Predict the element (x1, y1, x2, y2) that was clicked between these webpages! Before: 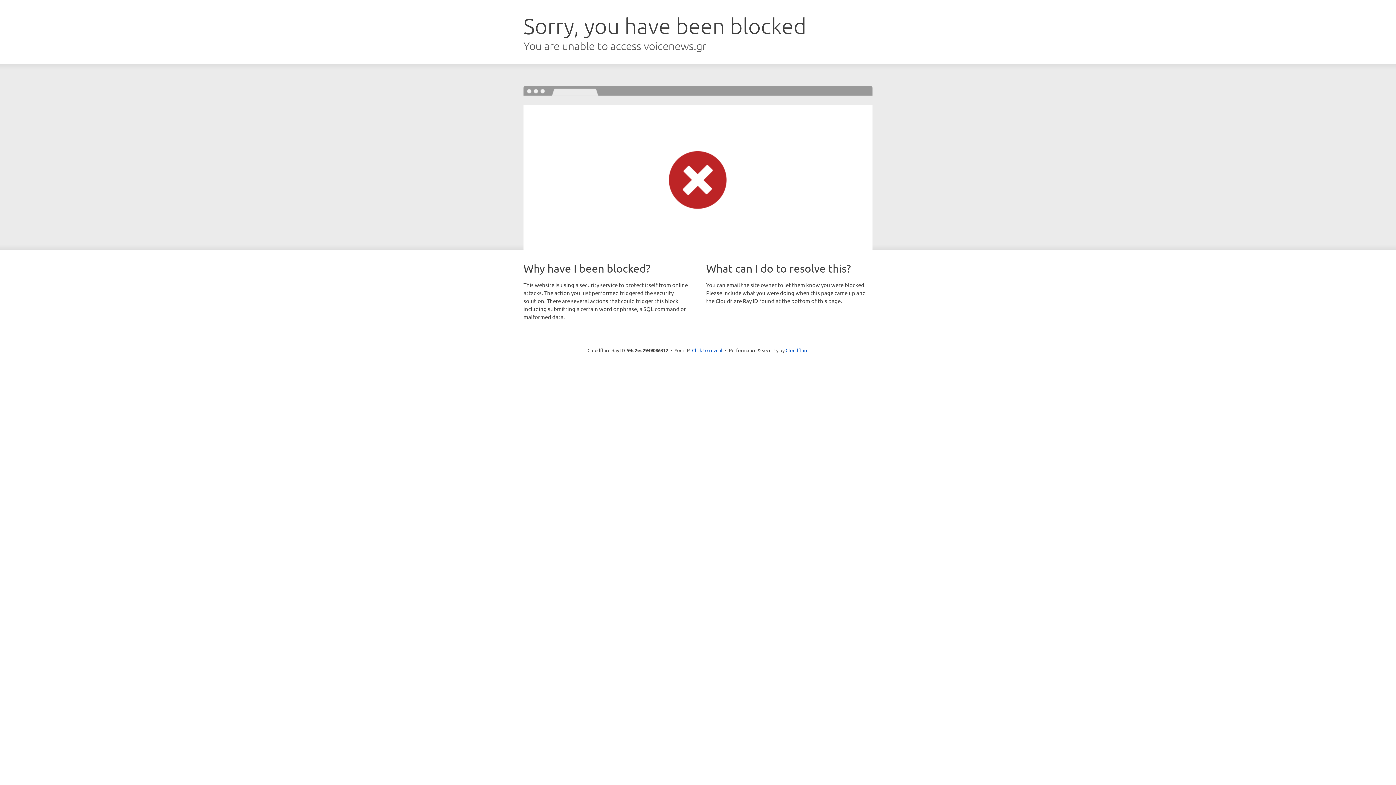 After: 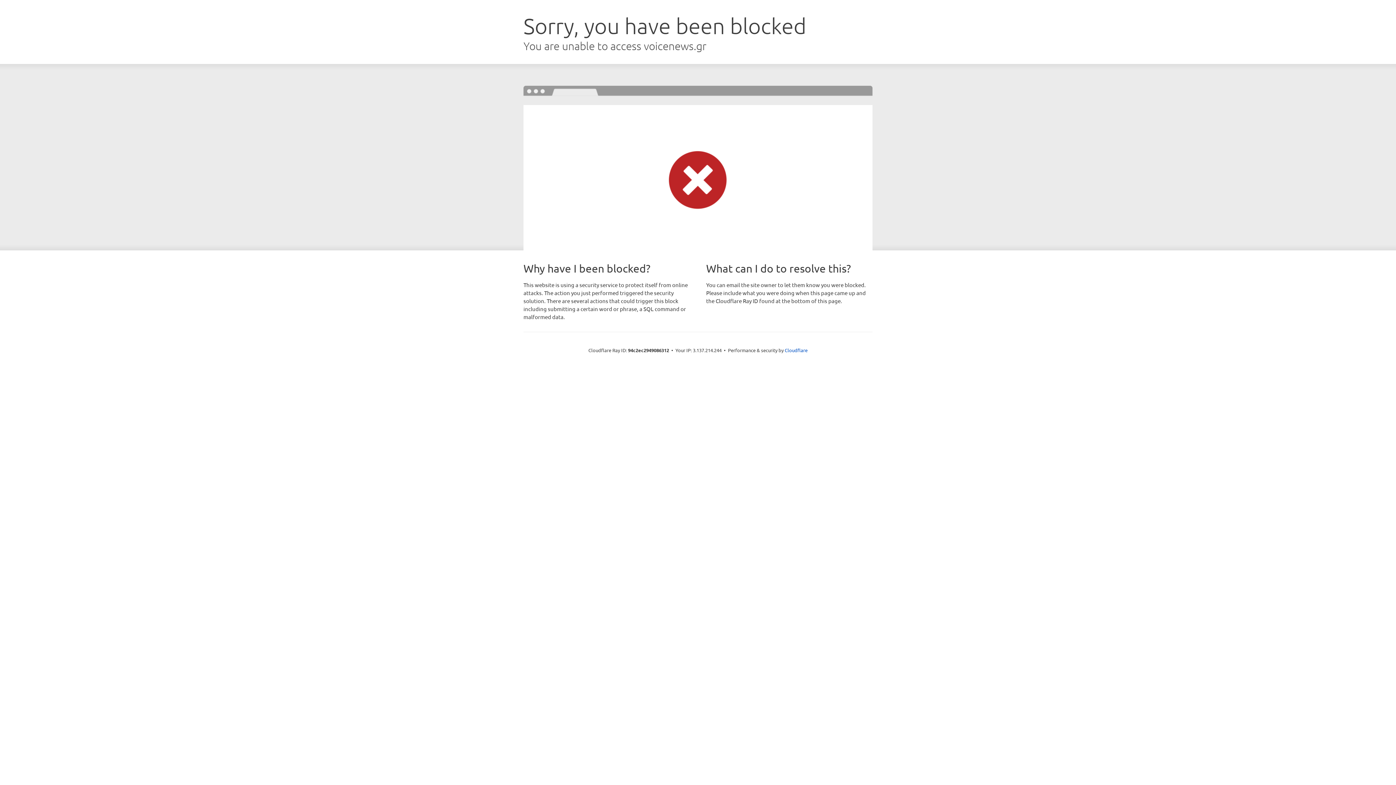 Action: bbox: (692, 346, 722, 353) label: Click to reveal